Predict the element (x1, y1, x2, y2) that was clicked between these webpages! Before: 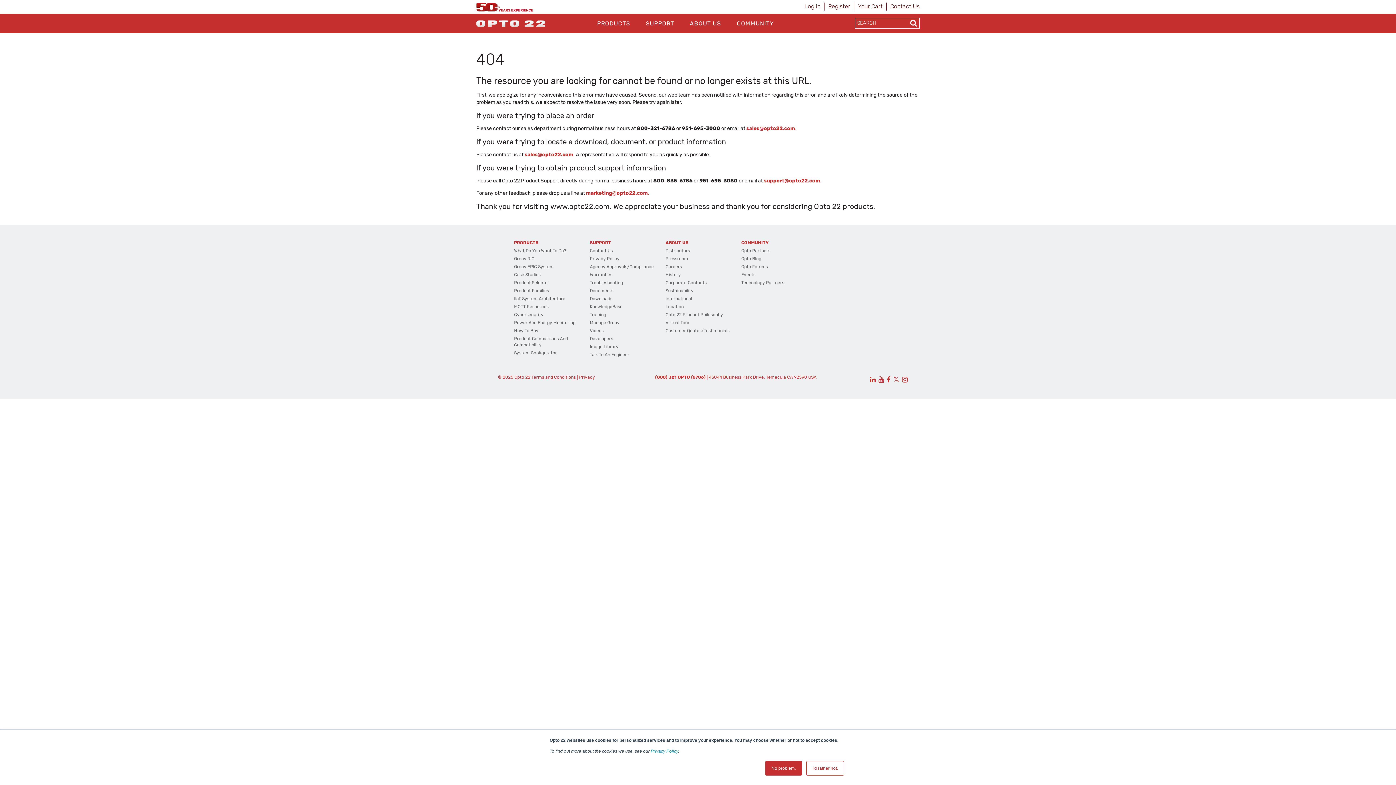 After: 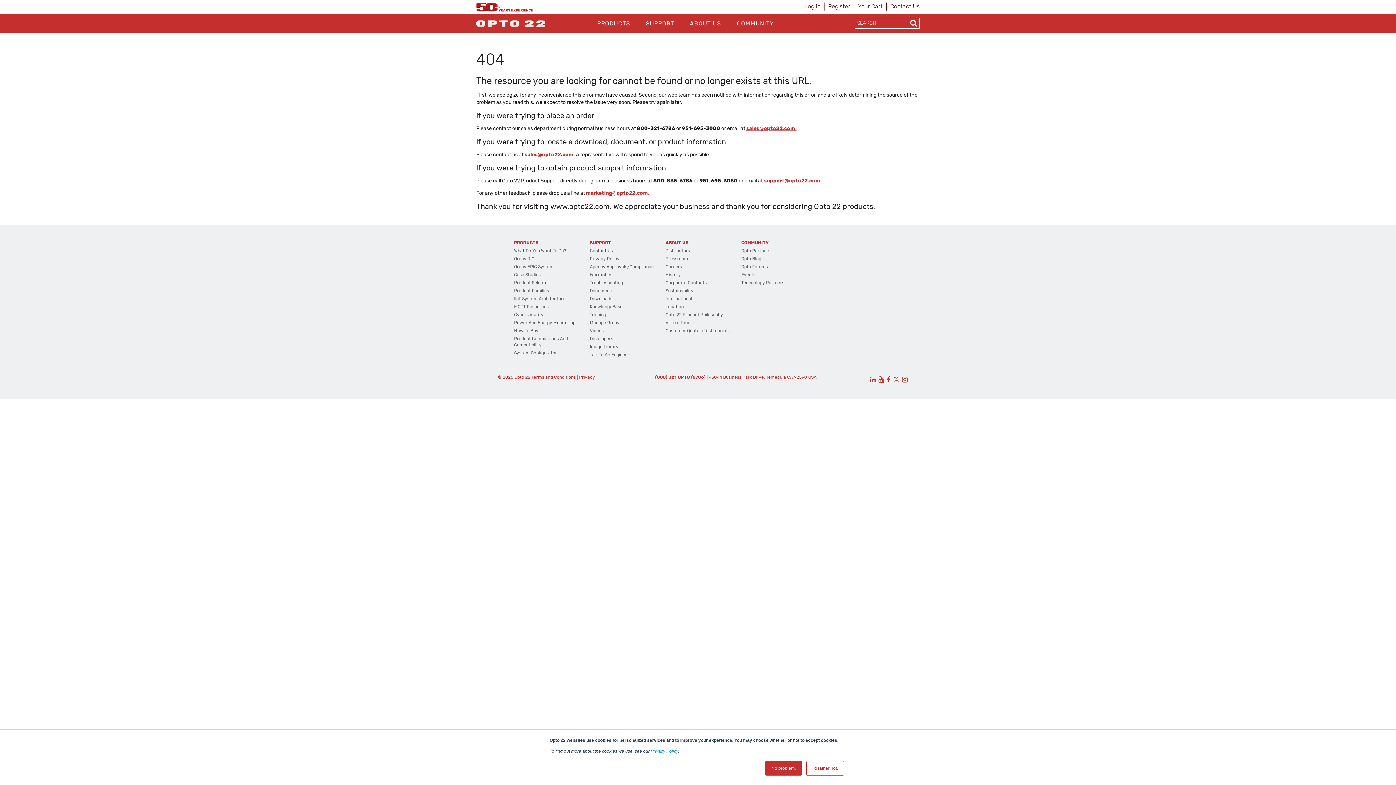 Action: bbox: (746, 125, 796, 131) label: sales@opto22.com.